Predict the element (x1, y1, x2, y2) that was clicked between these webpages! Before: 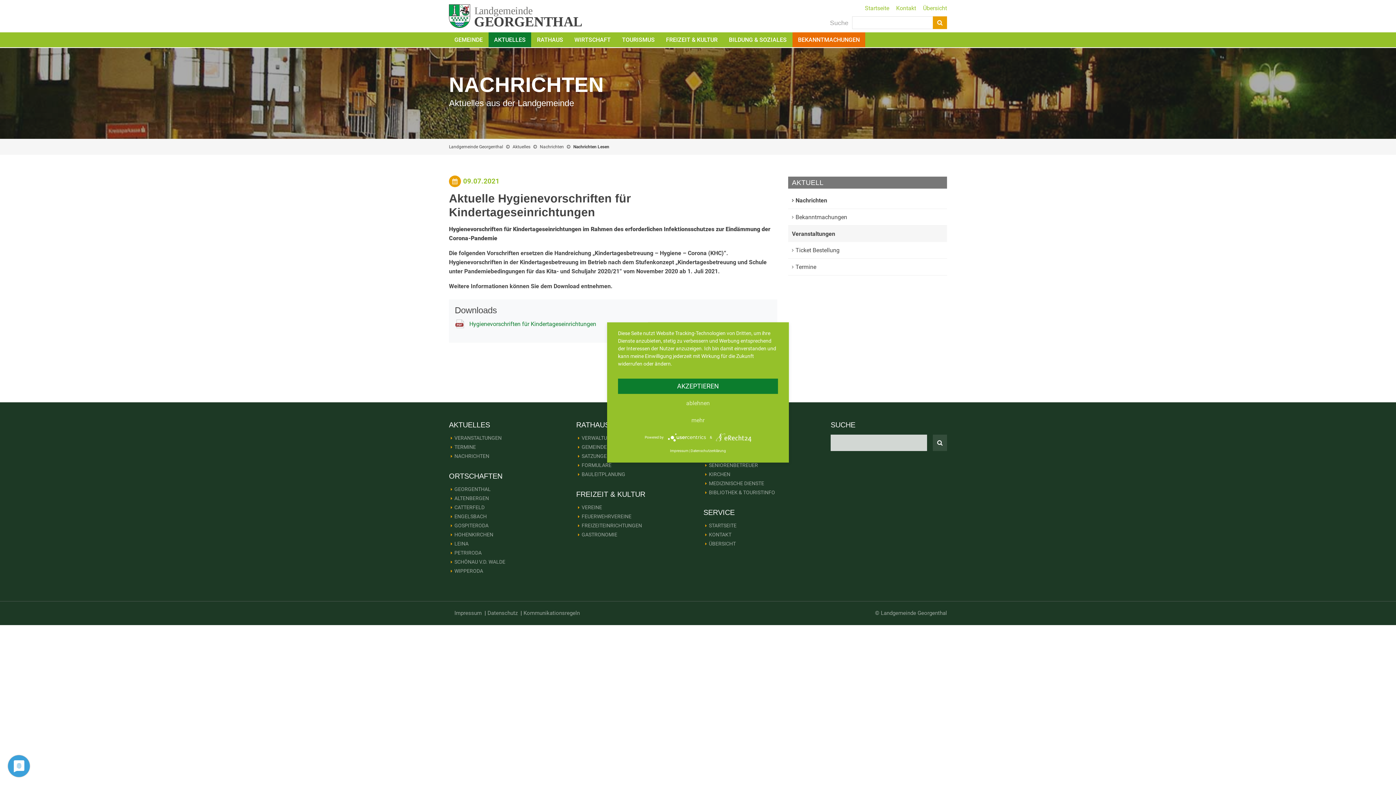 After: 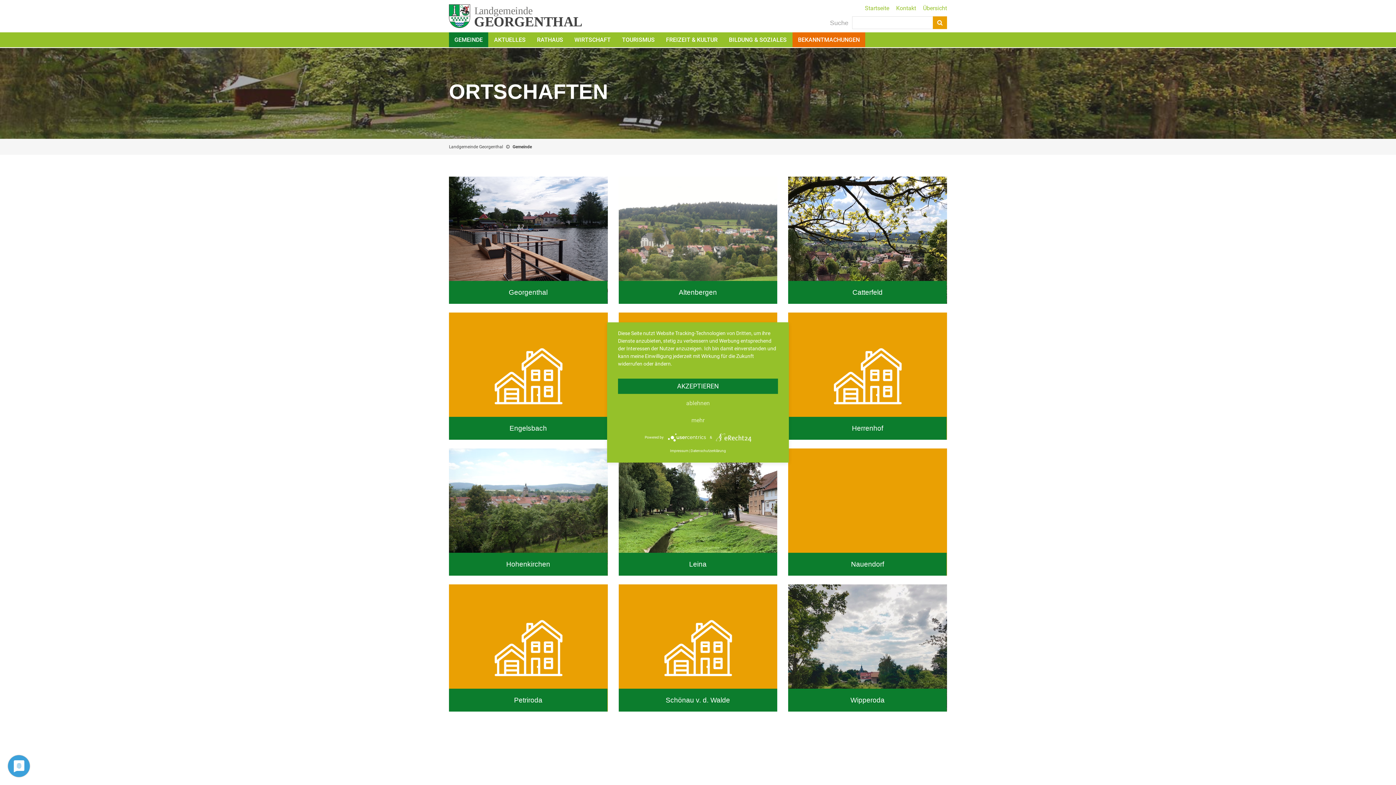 Action: bbox: (449, 32, 488, 47) label: GEMEINDE